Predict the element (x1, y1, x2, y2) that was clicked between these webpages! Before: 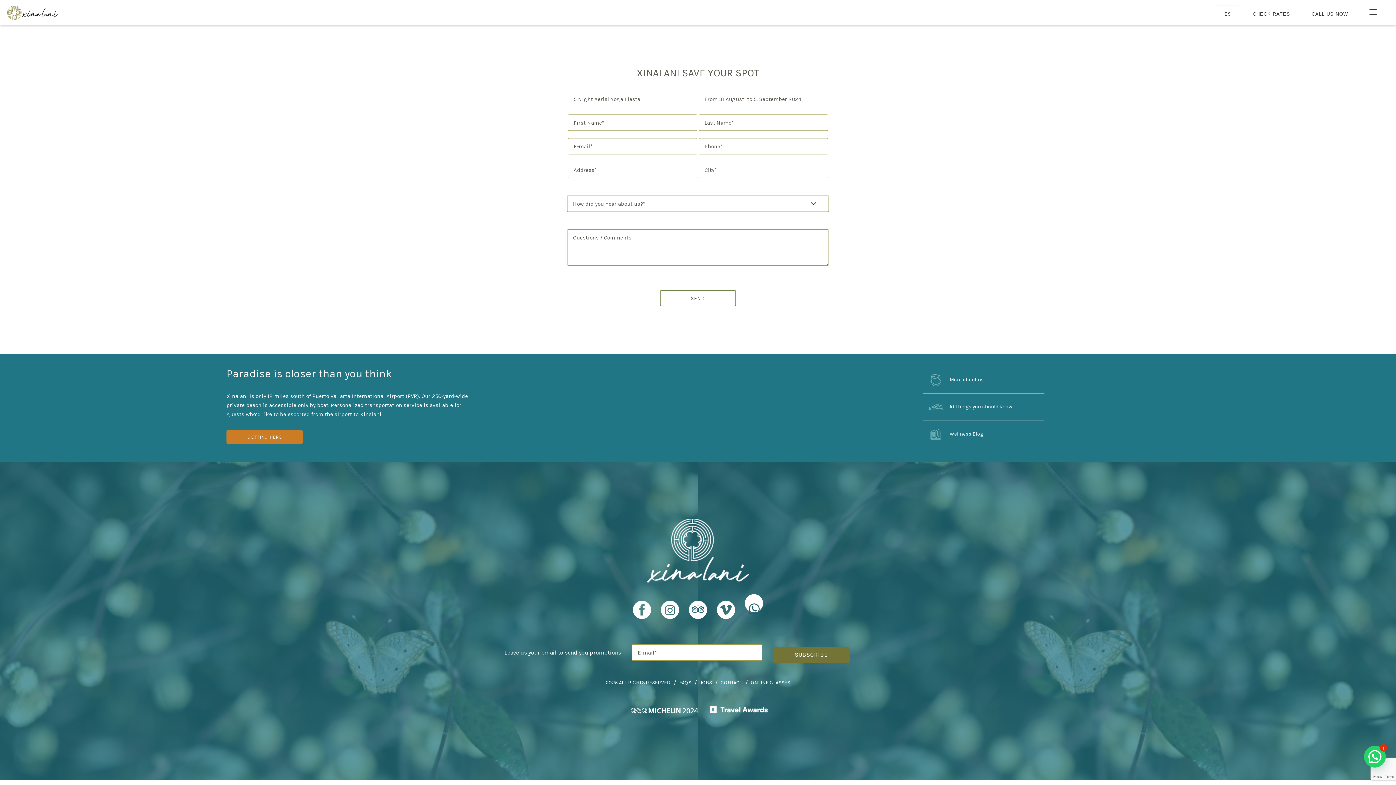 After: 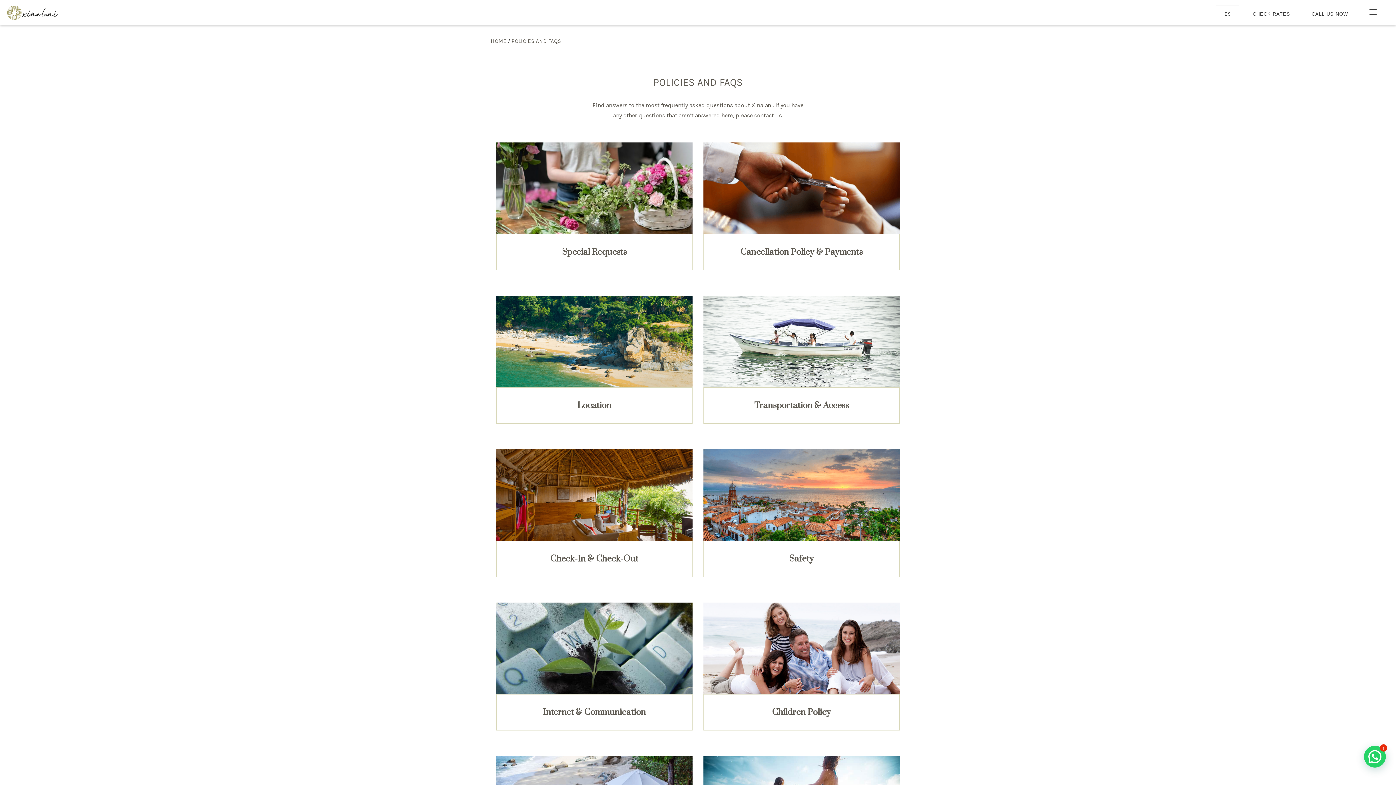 Action: bbox: (679, 678, 691, 688) label: FAQS